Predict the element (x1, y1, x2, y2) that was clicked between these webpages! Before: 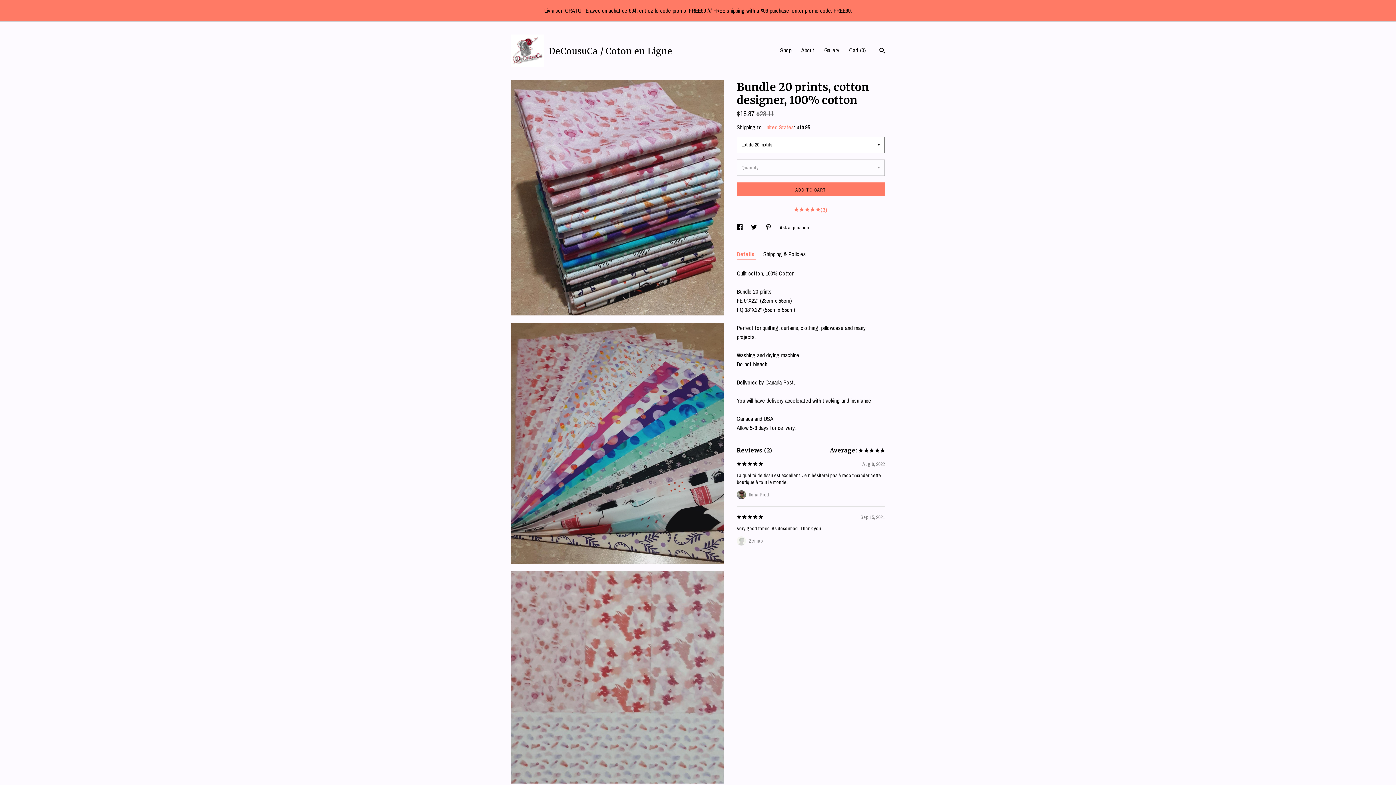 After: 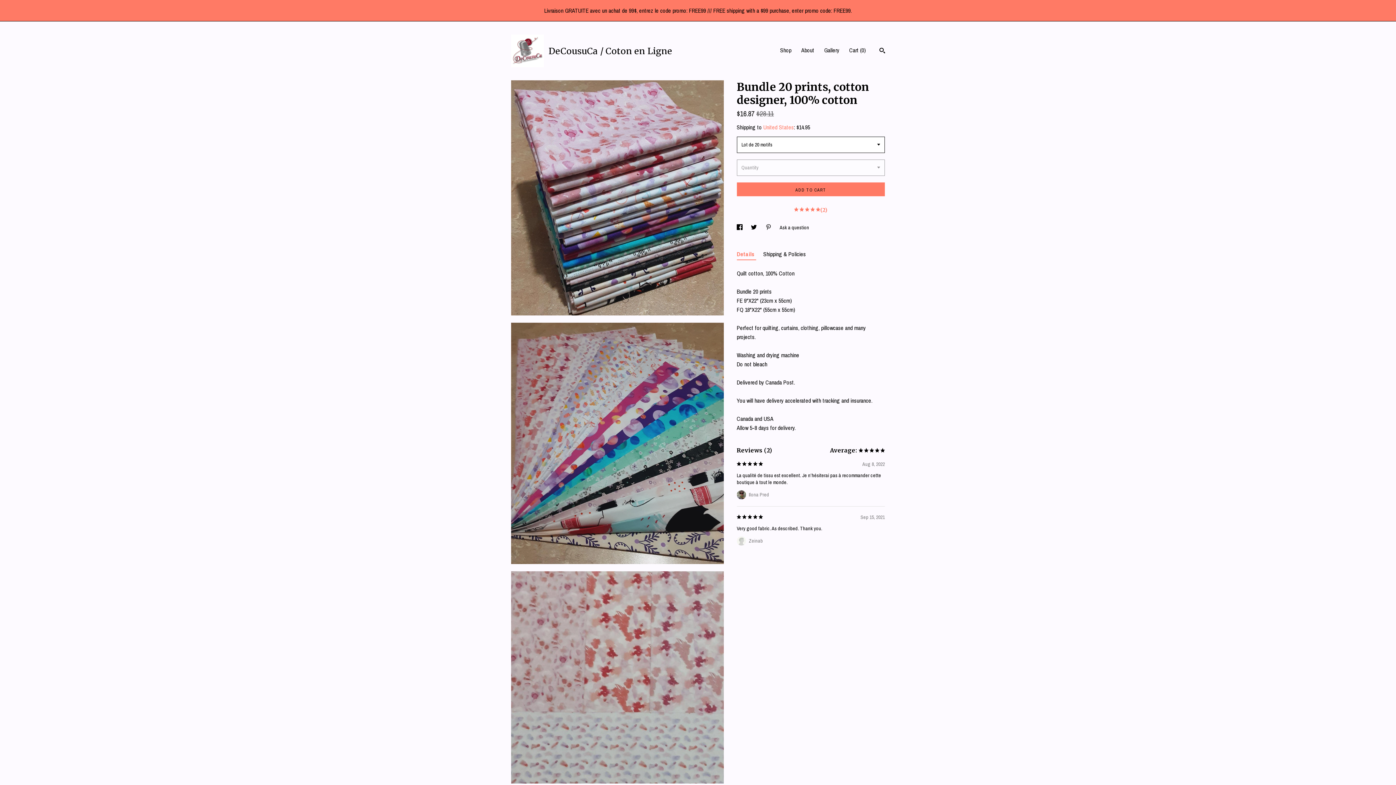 Action: bbox: (765, 224, 772, 230) label: social media share for  pinterest